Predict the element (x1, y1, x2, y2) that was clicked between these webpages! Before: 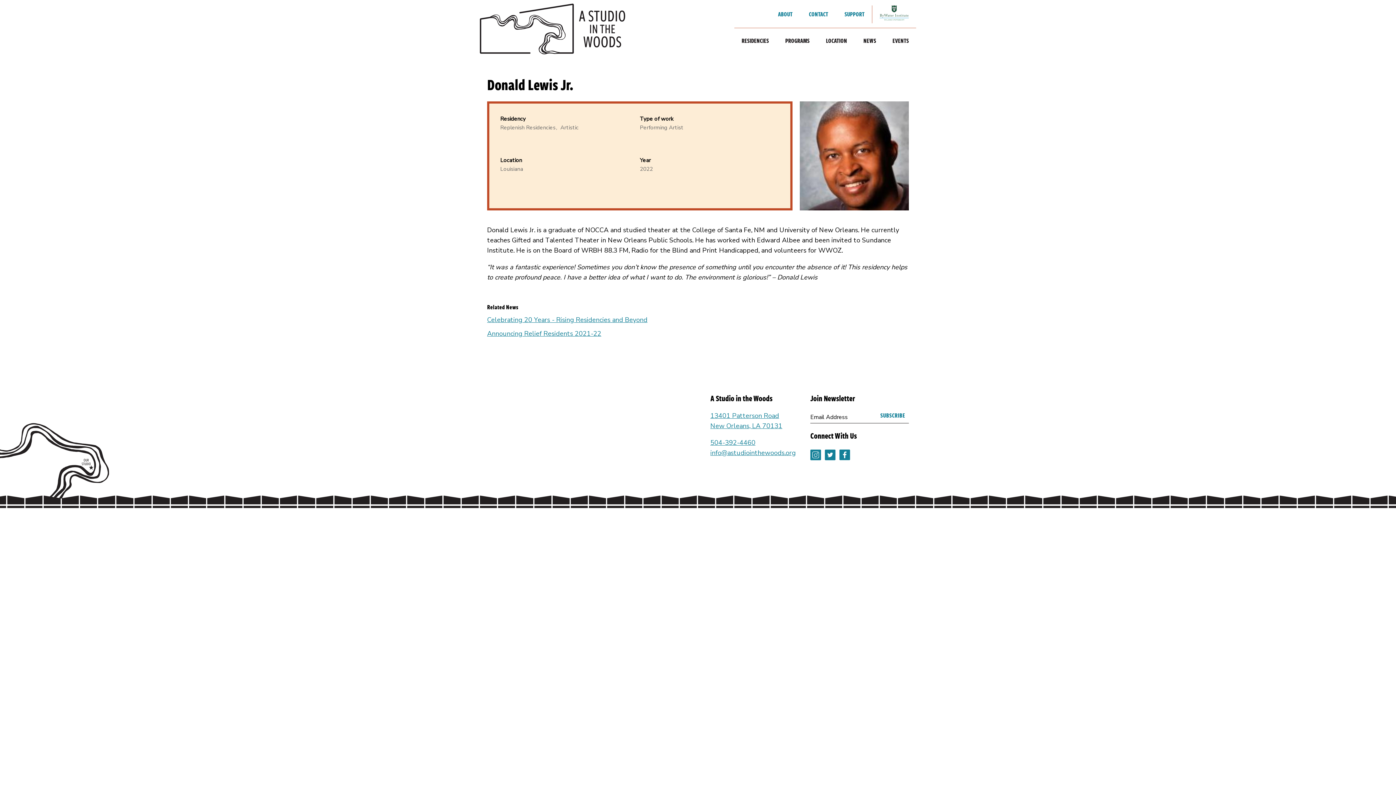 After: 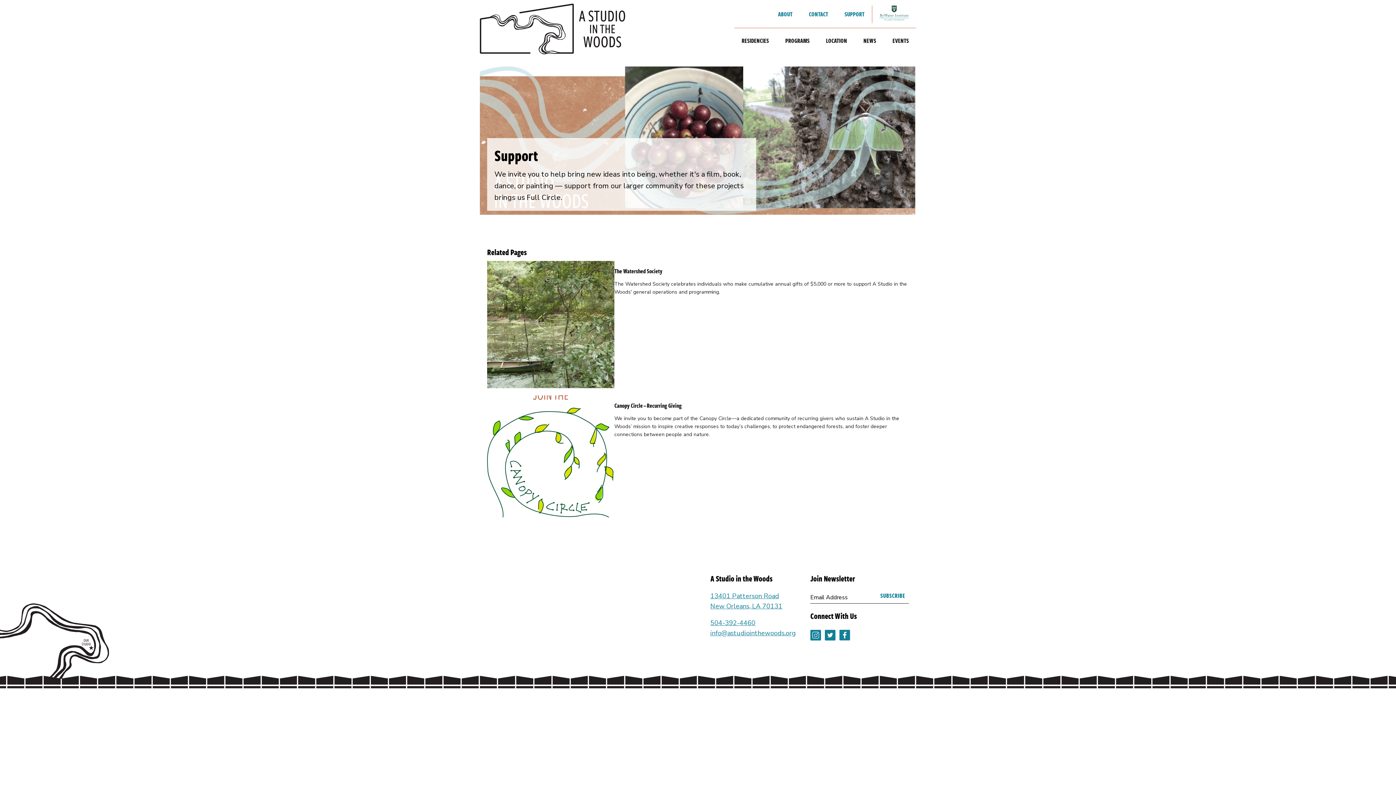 Action: label: SUPPORT bbox: (841, 7, 868, 21)